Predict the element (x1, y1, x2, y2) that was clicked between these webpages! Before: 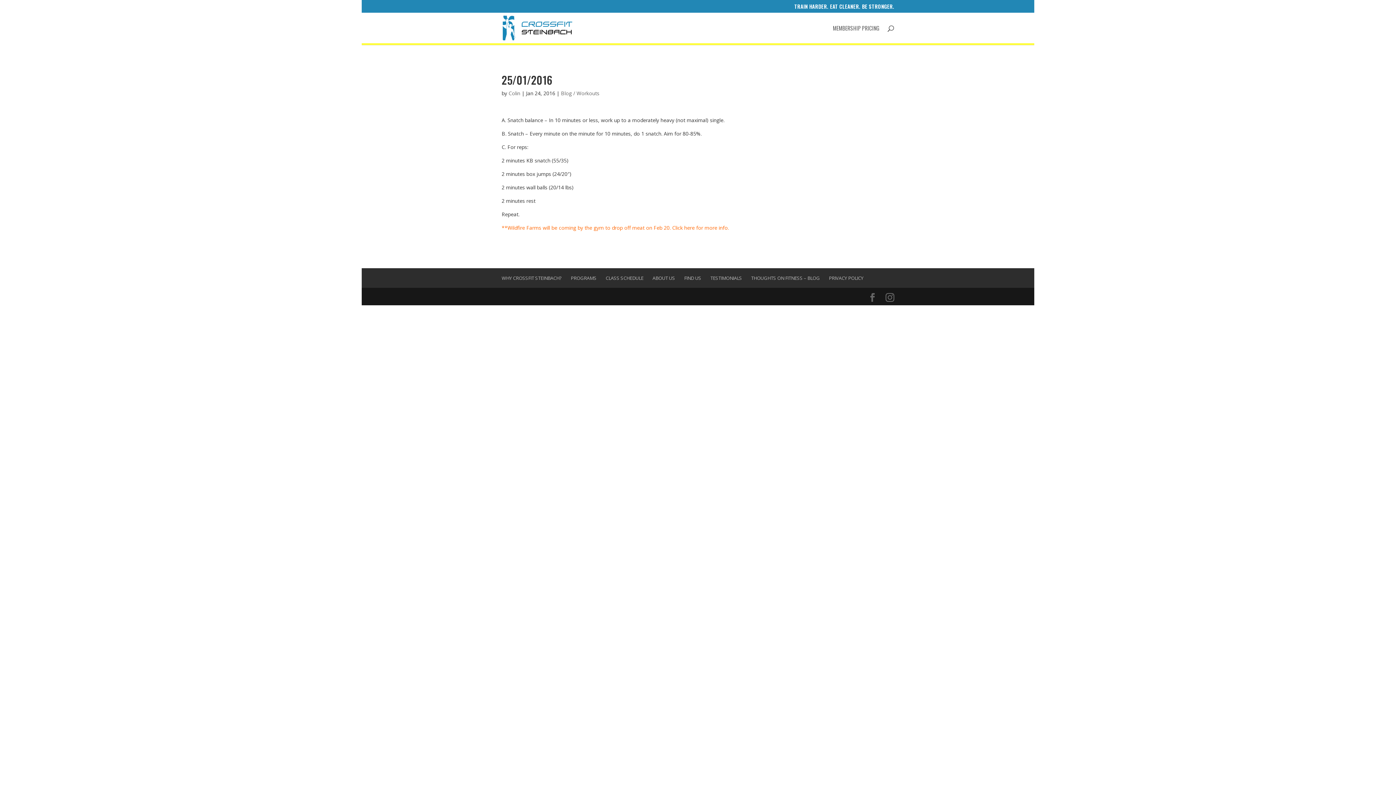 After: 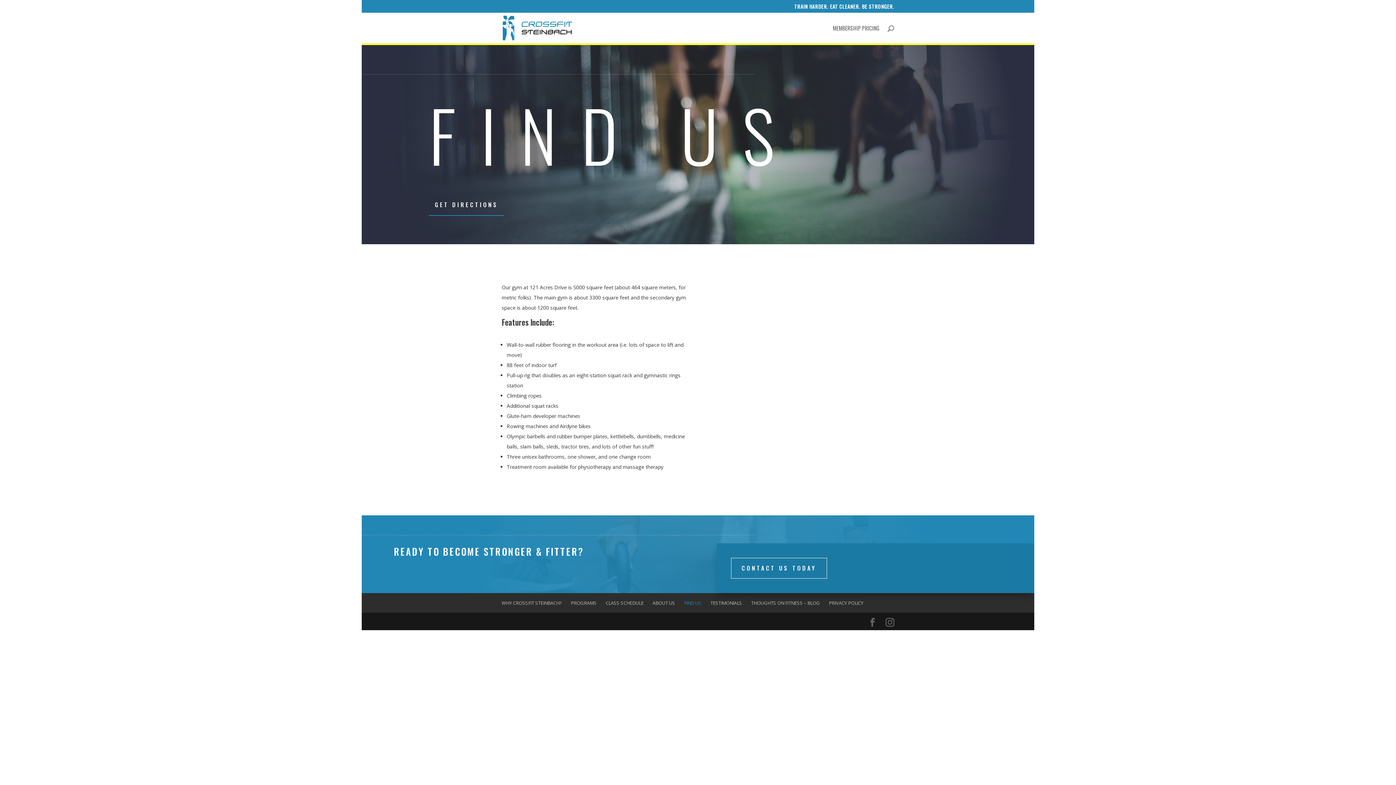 Action: bbox: (684, 274, 701, 281) label: FIND US